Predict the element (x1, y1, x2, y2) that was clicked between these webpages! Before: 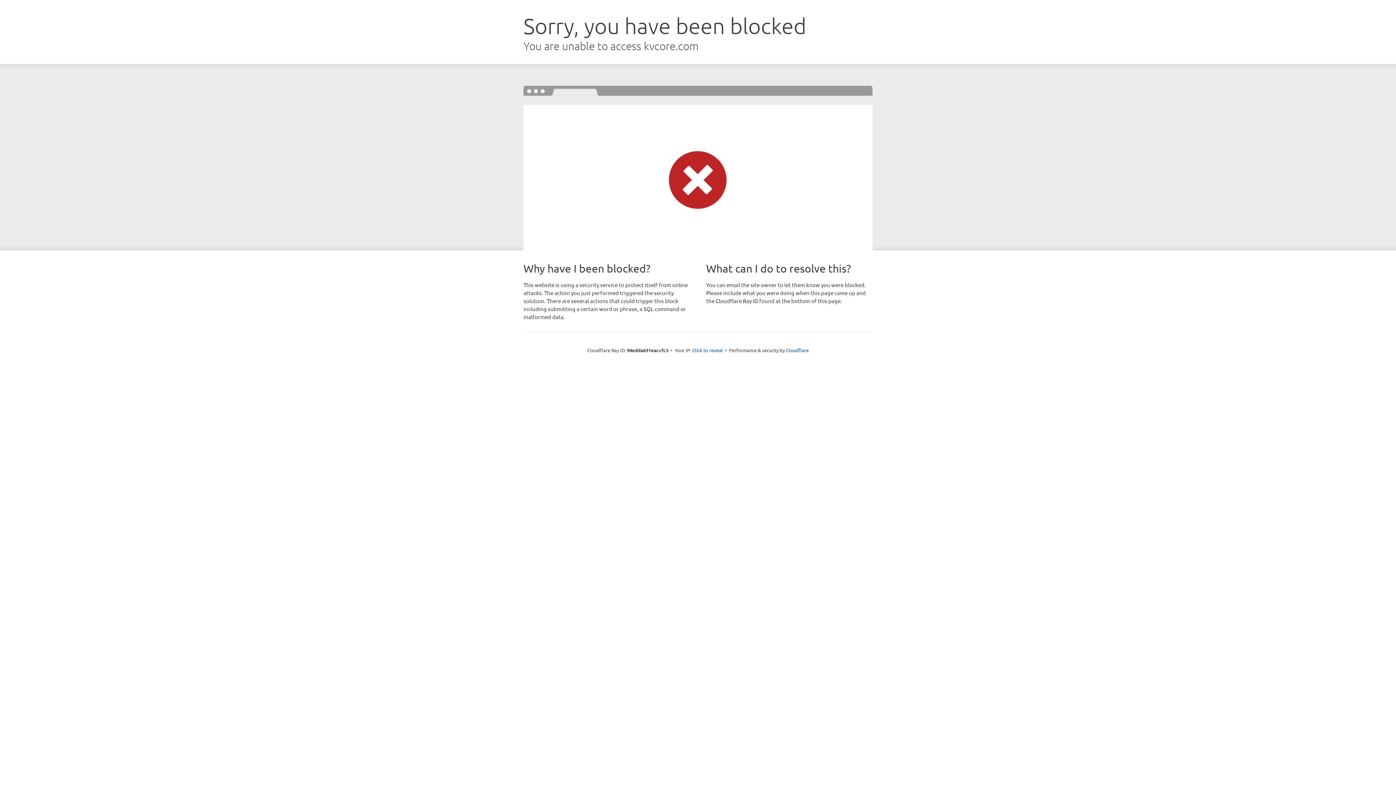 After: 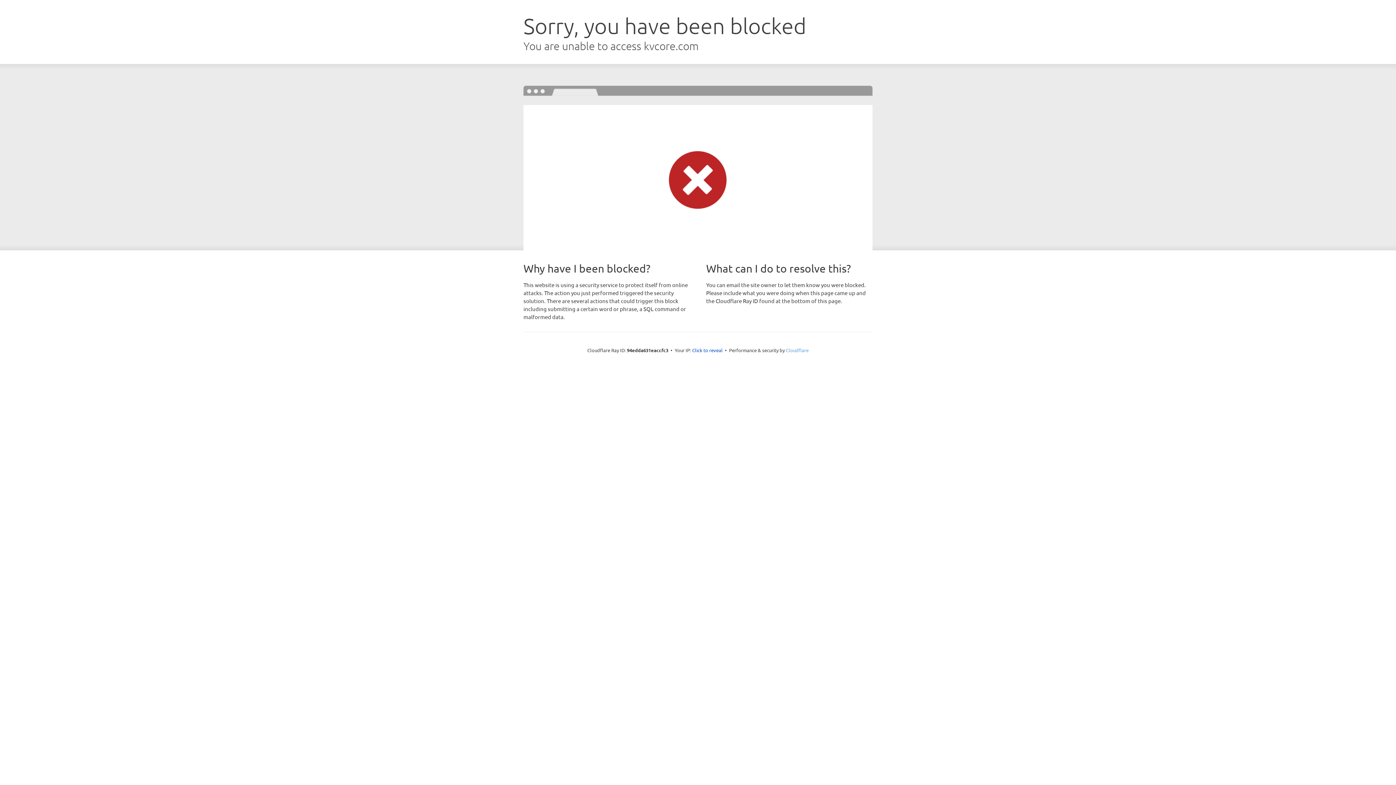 Action: bbox: (786, 347, 808, 353) label: Cloudflare